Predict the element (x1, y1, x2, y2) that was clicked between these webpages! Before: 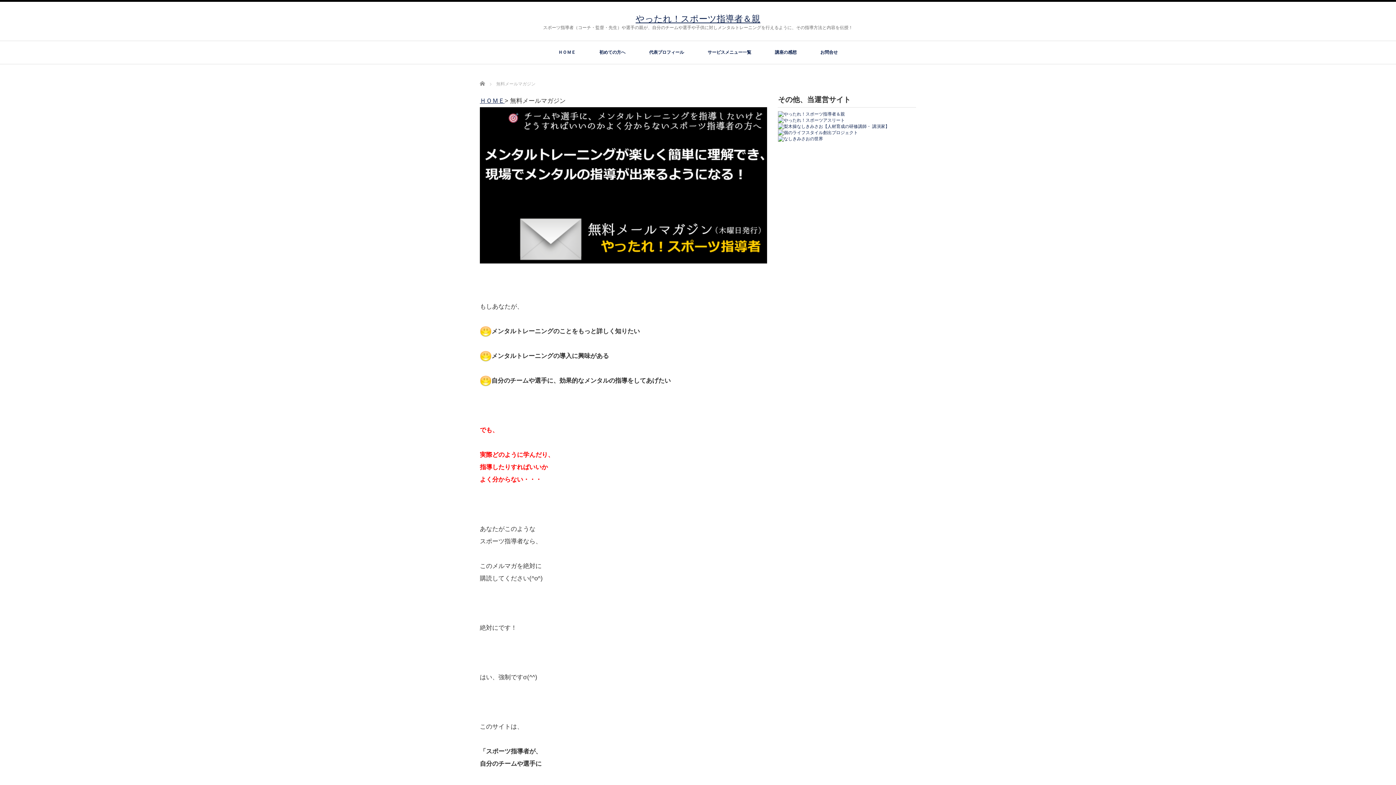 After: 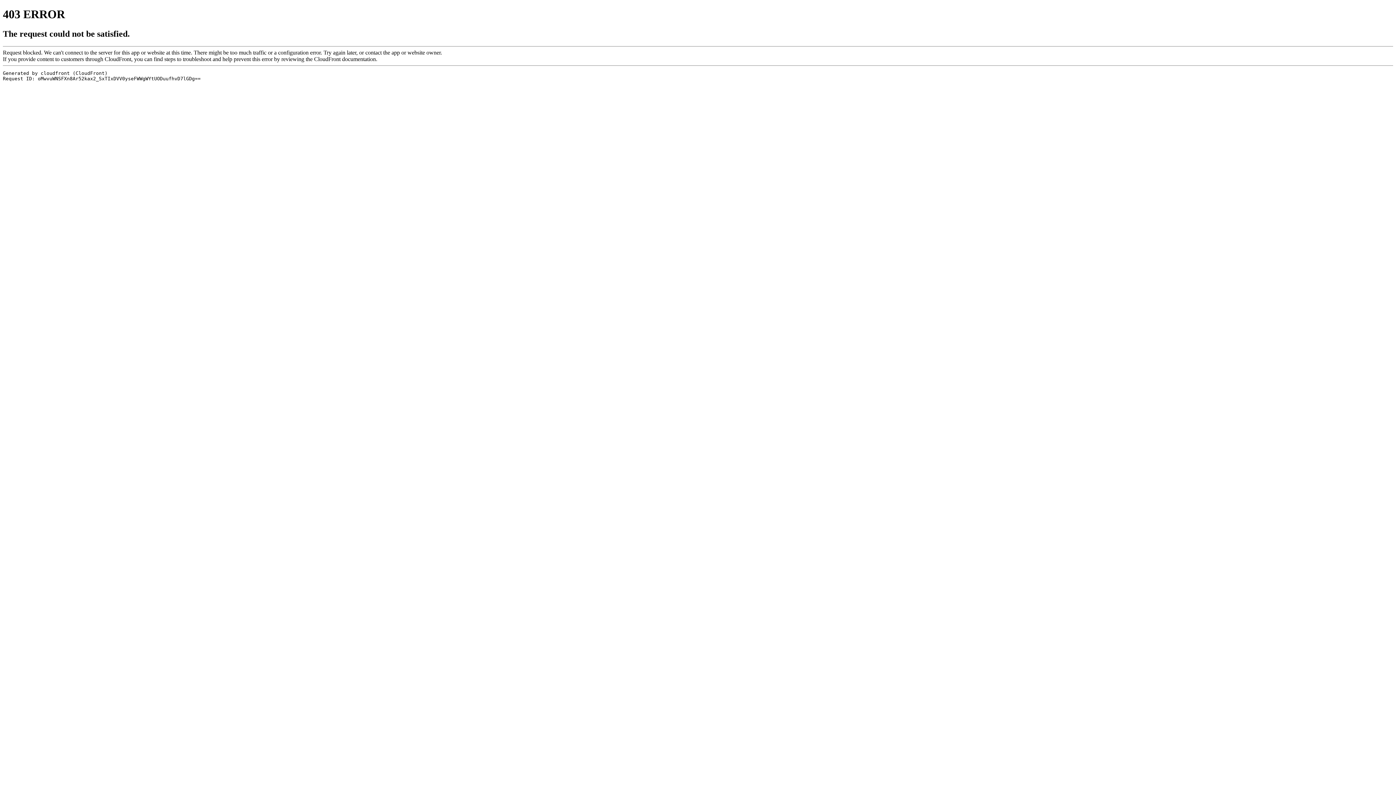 Action: bbox: (778, 136, 823, 141)